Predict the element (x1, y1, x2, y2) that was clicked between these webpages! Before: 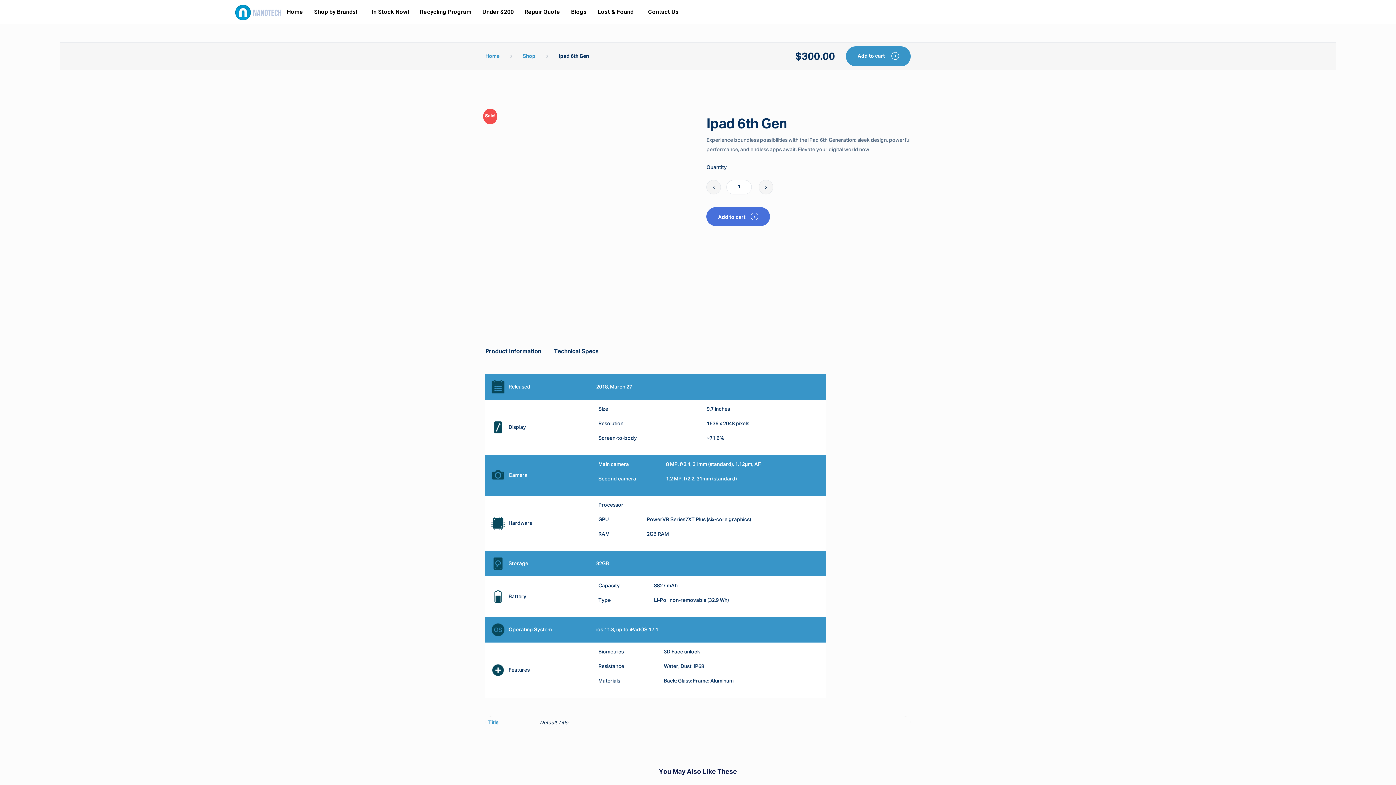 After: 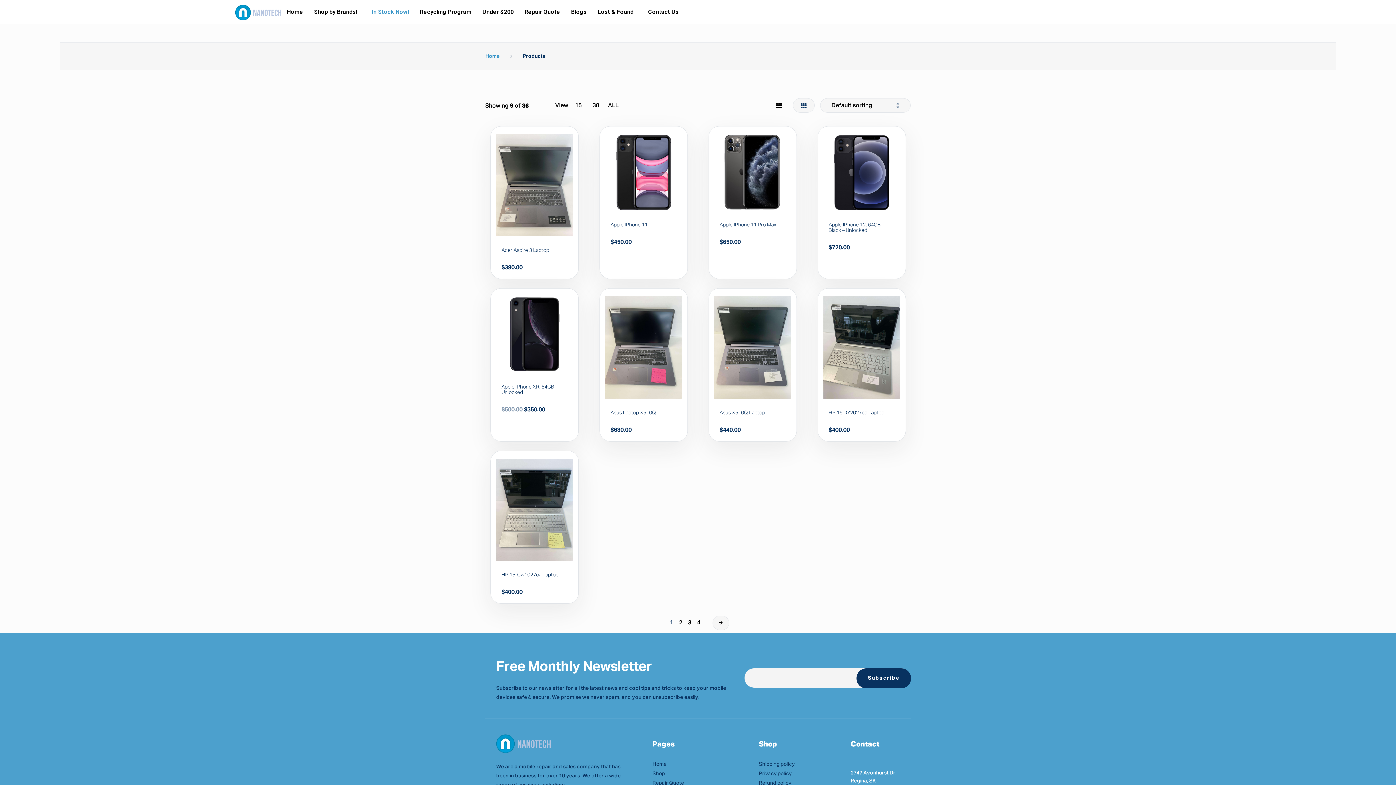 Action: bbox: (366, 3, 414, 20) label: In Stock Now!